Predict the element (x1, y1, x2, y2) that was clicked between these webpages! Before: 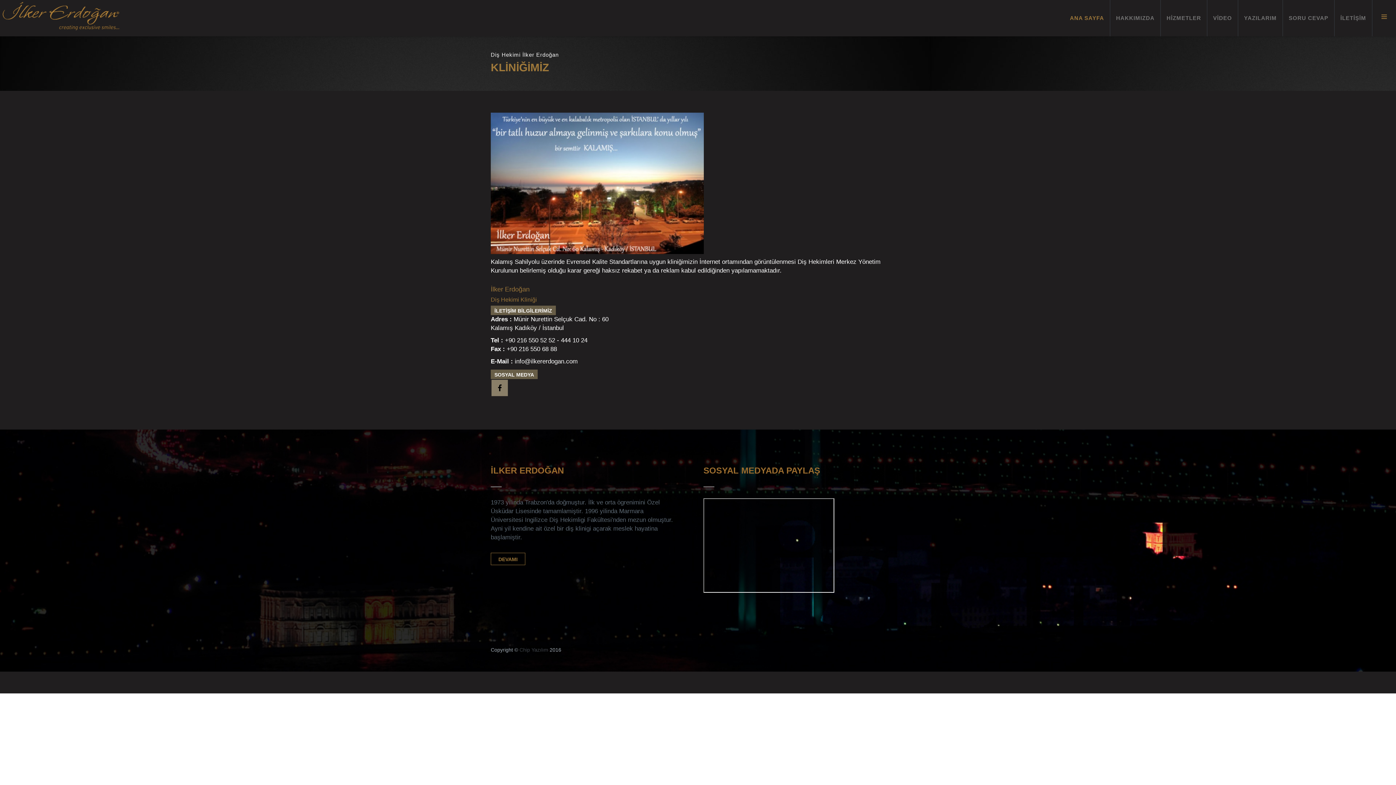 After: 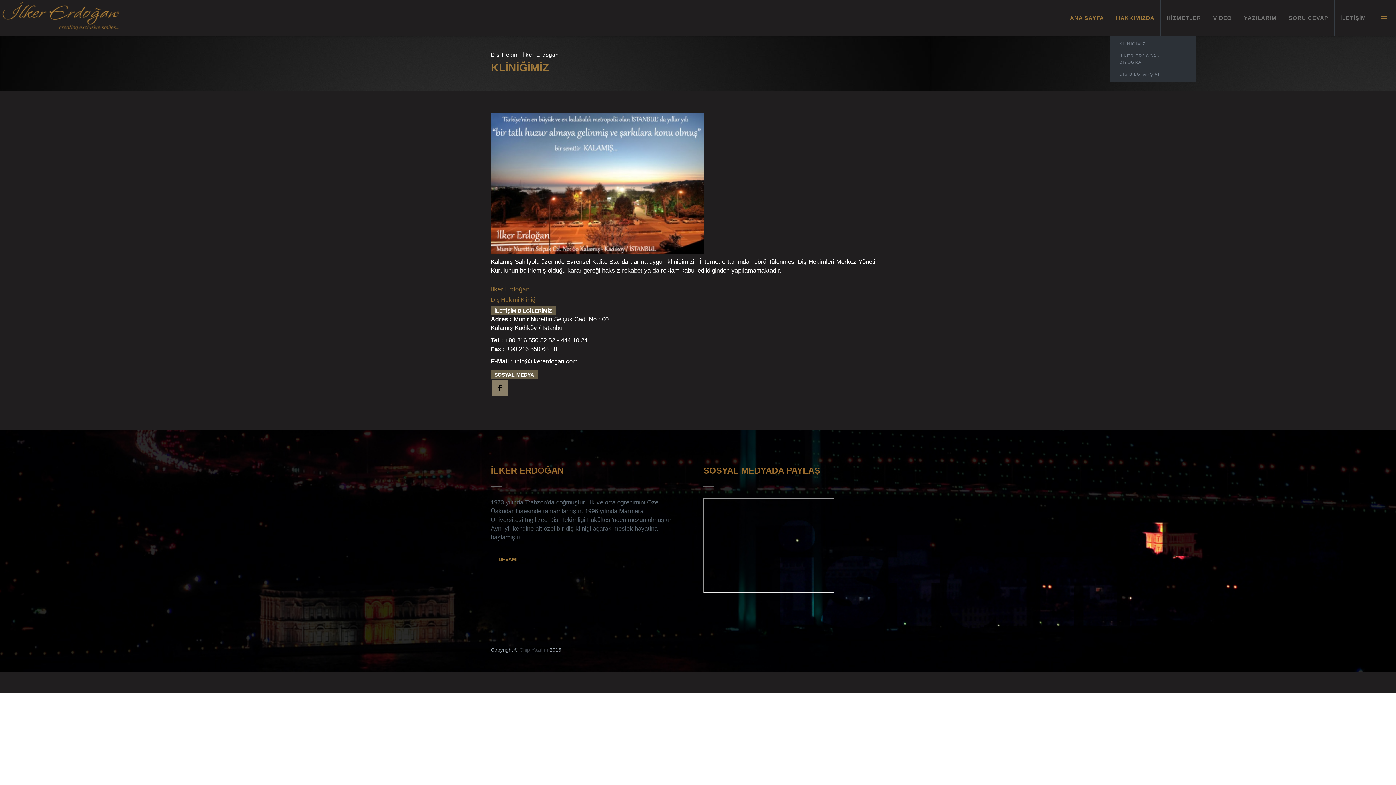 Action: bbox: (1110, 0, 1160, 36) label: HAKKIMIZDA